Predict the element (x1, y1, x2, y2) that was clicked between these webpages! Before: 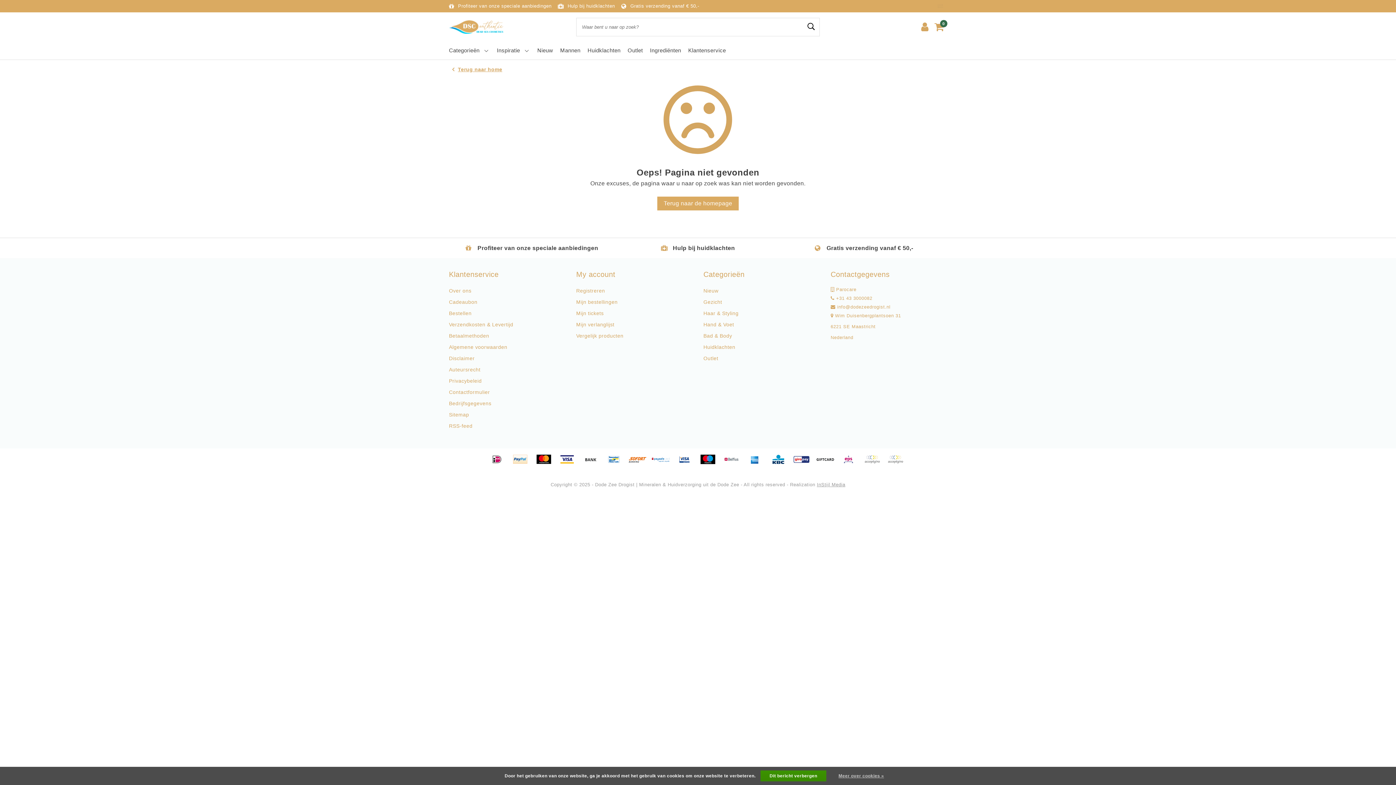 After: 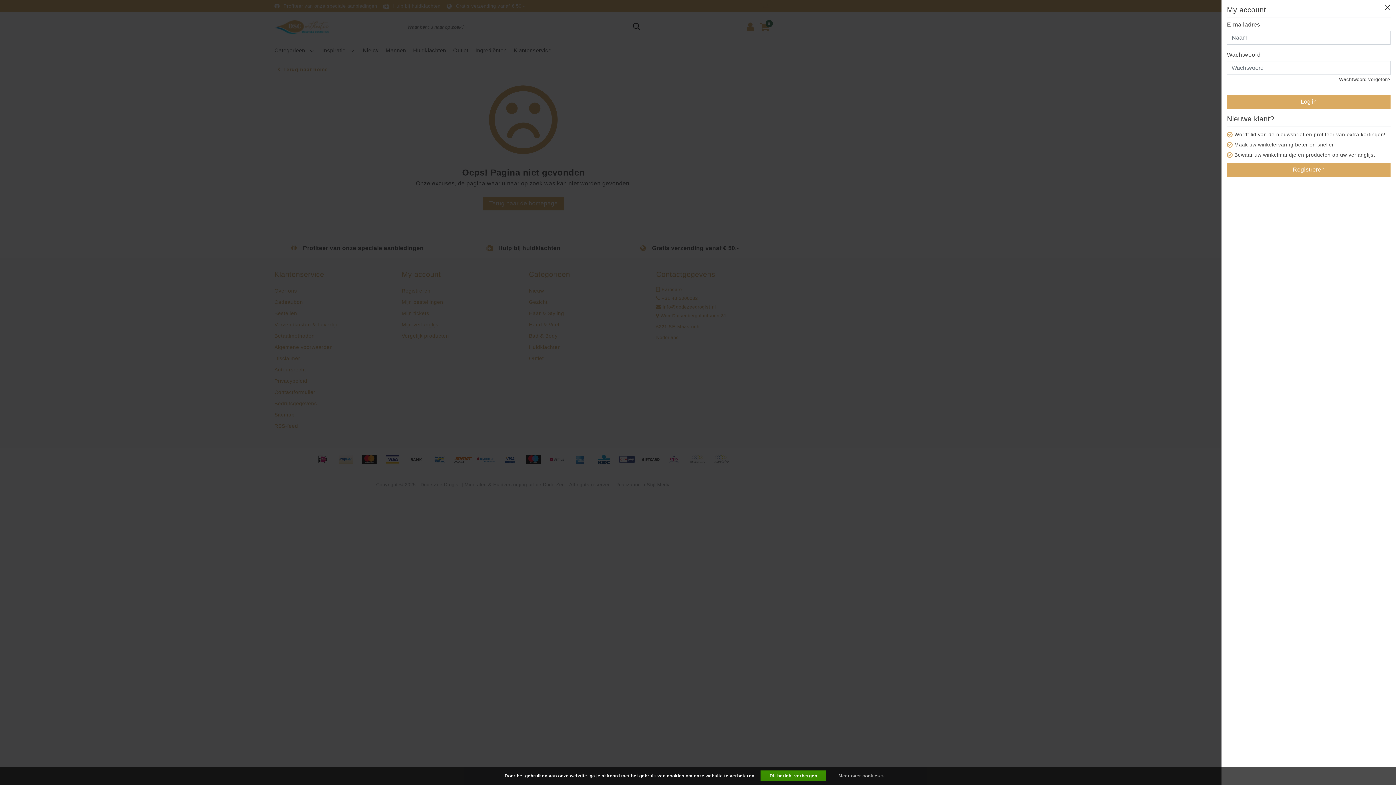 Action: bbox: (921, 21, 928, 32)